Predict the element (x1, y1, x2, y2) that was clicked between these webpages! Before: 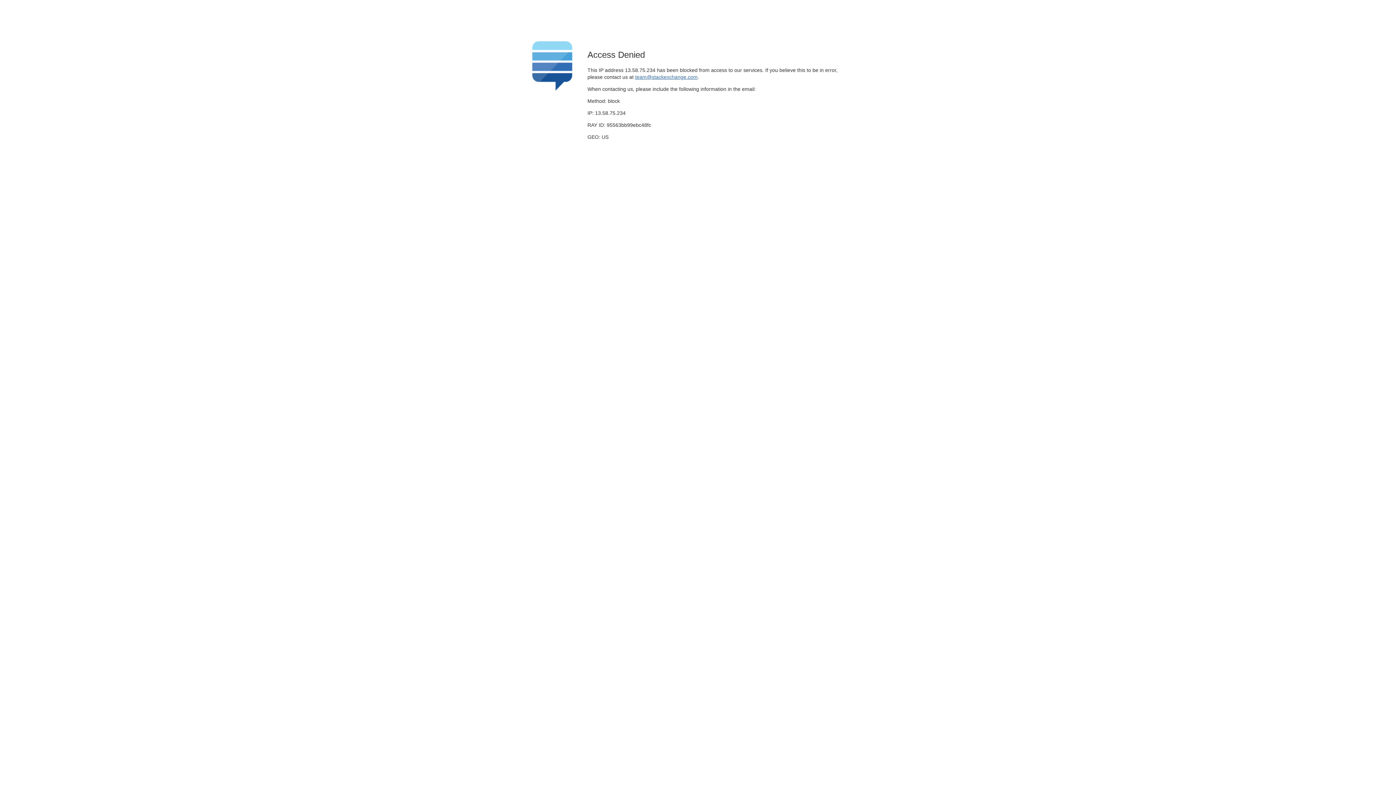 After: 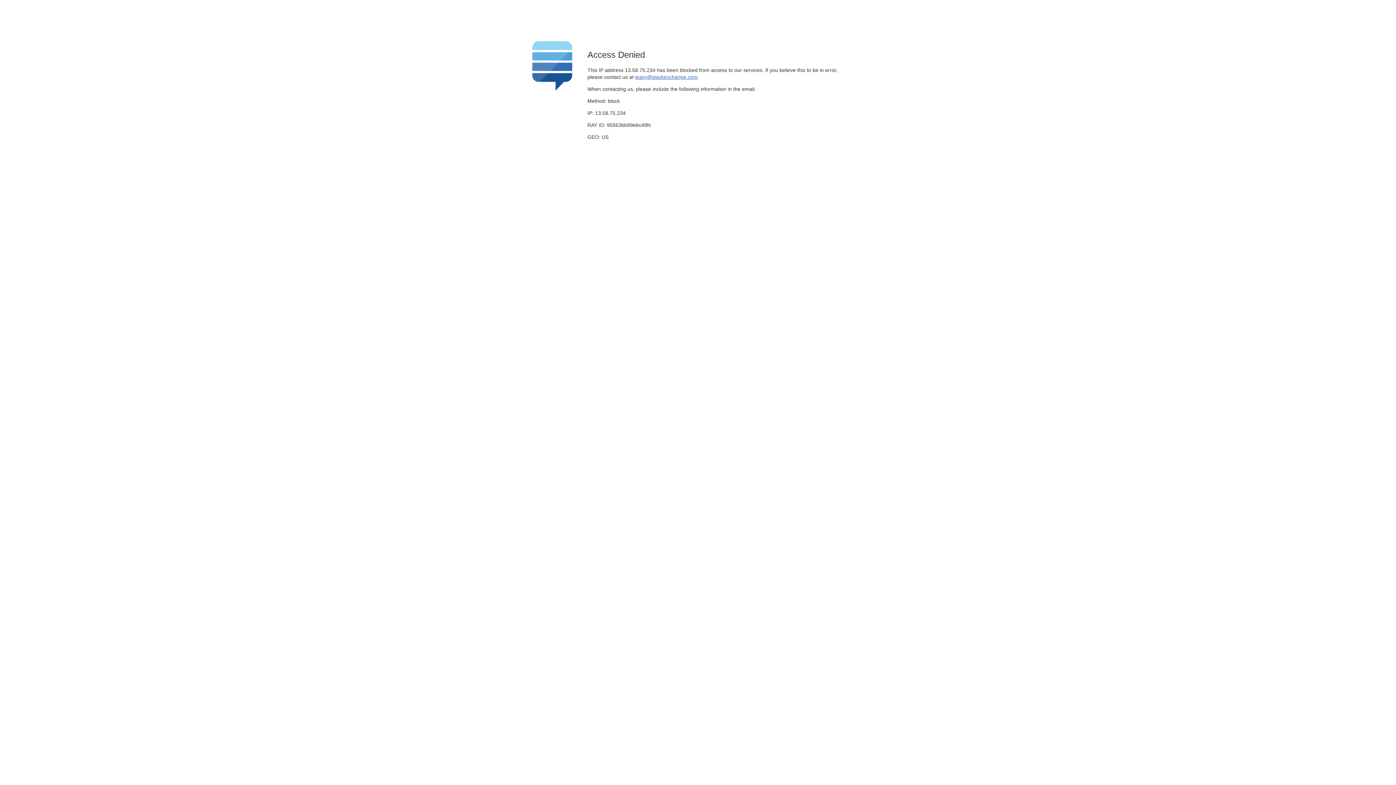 Action: bbox: (635, 74, 697, 79) label: team@stackexchange.com